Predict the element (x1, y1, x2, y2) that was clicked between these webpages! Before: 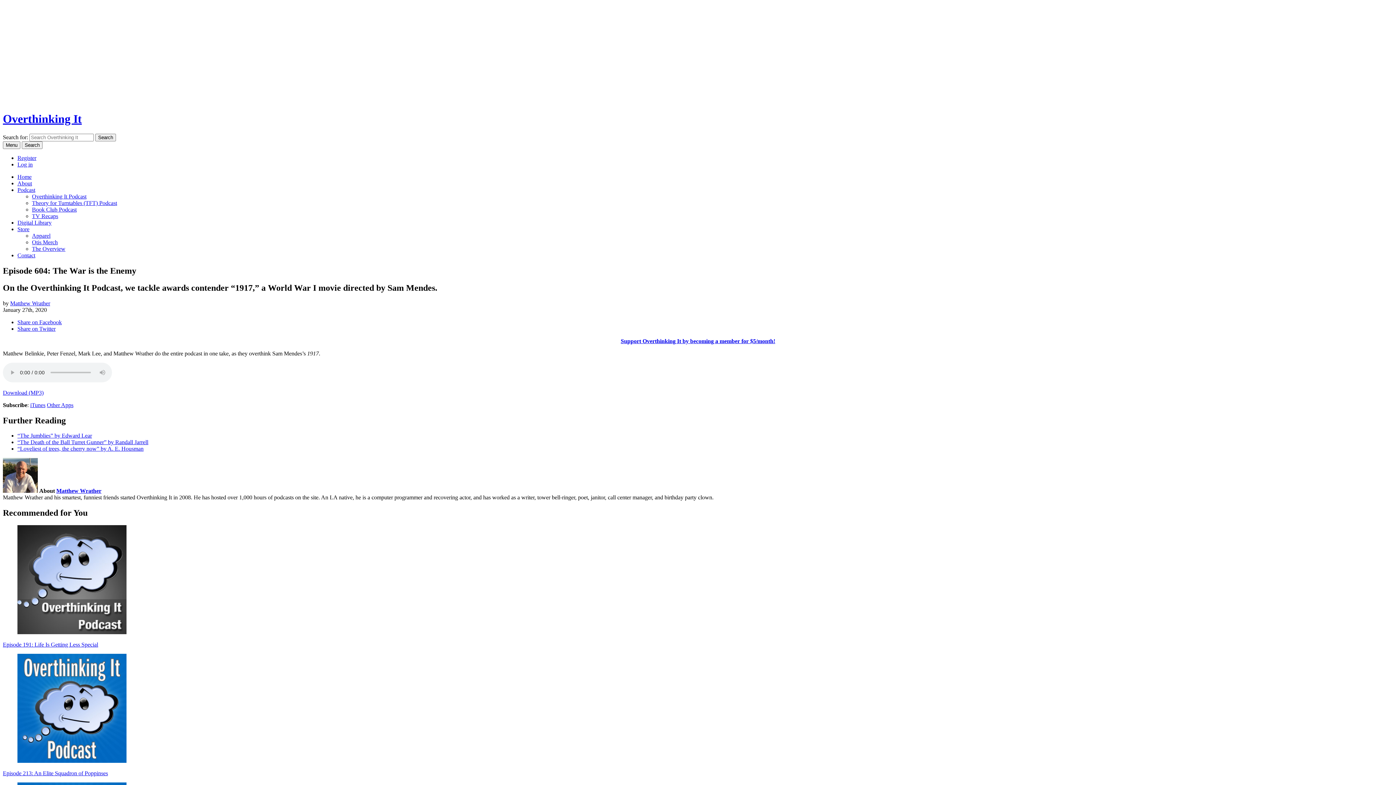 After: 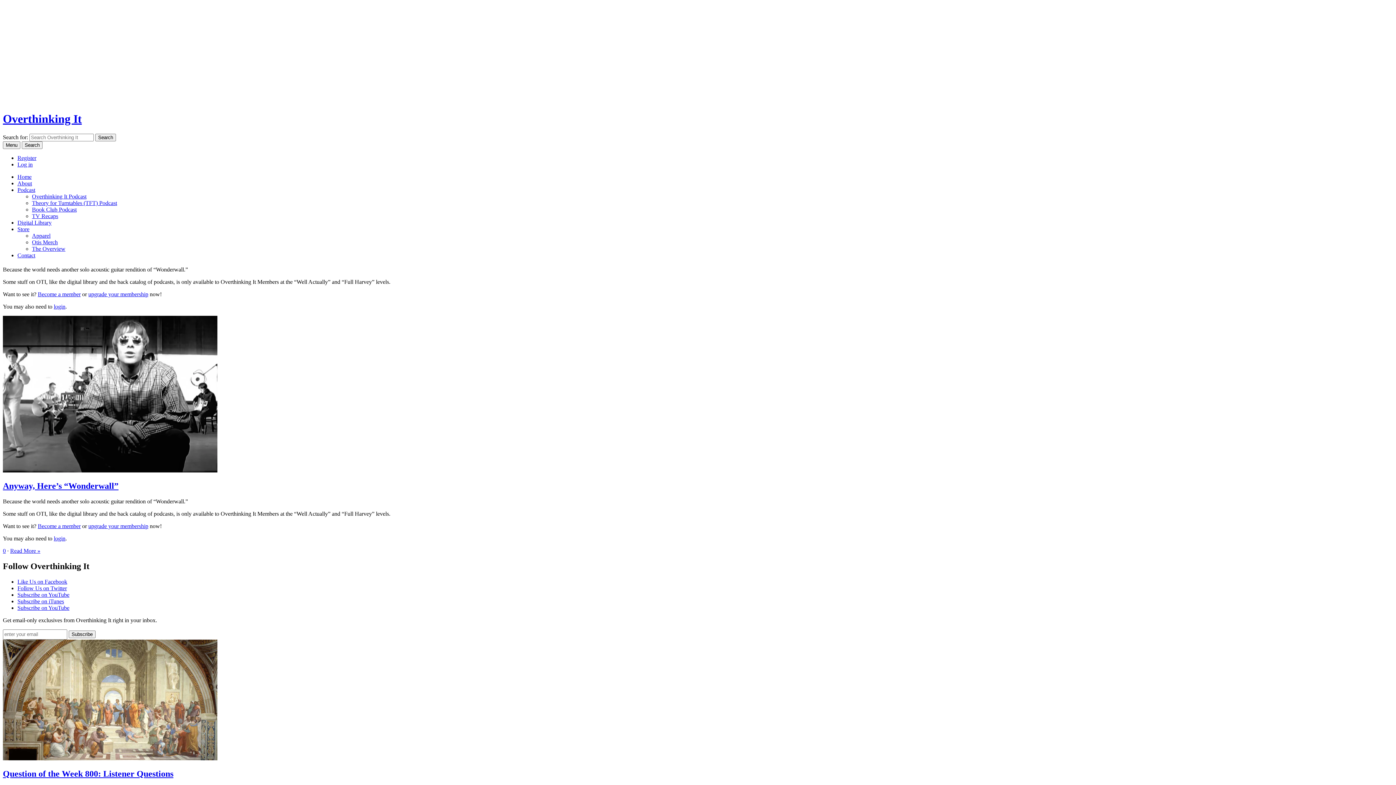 Action: bbox: (17, 219, 51, 225) label: Digital Library